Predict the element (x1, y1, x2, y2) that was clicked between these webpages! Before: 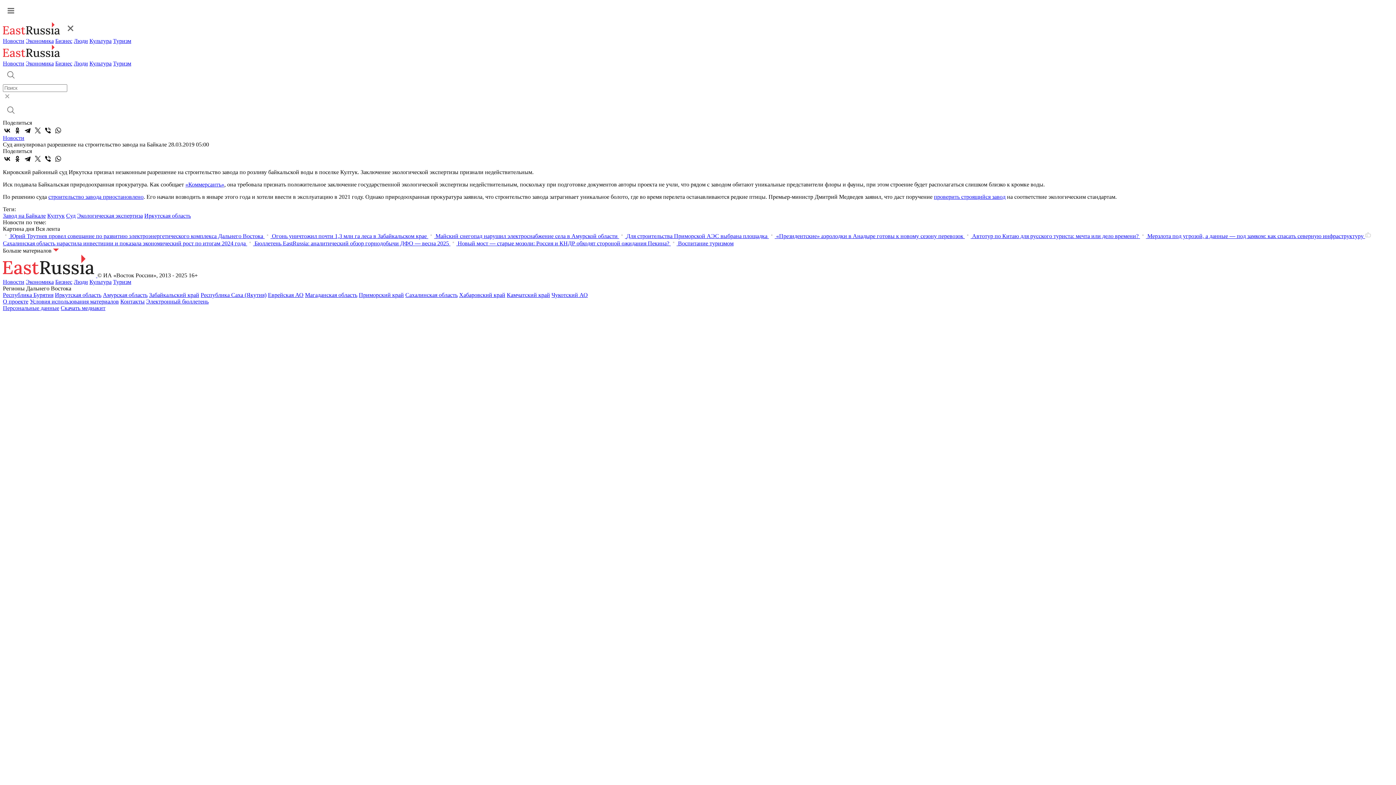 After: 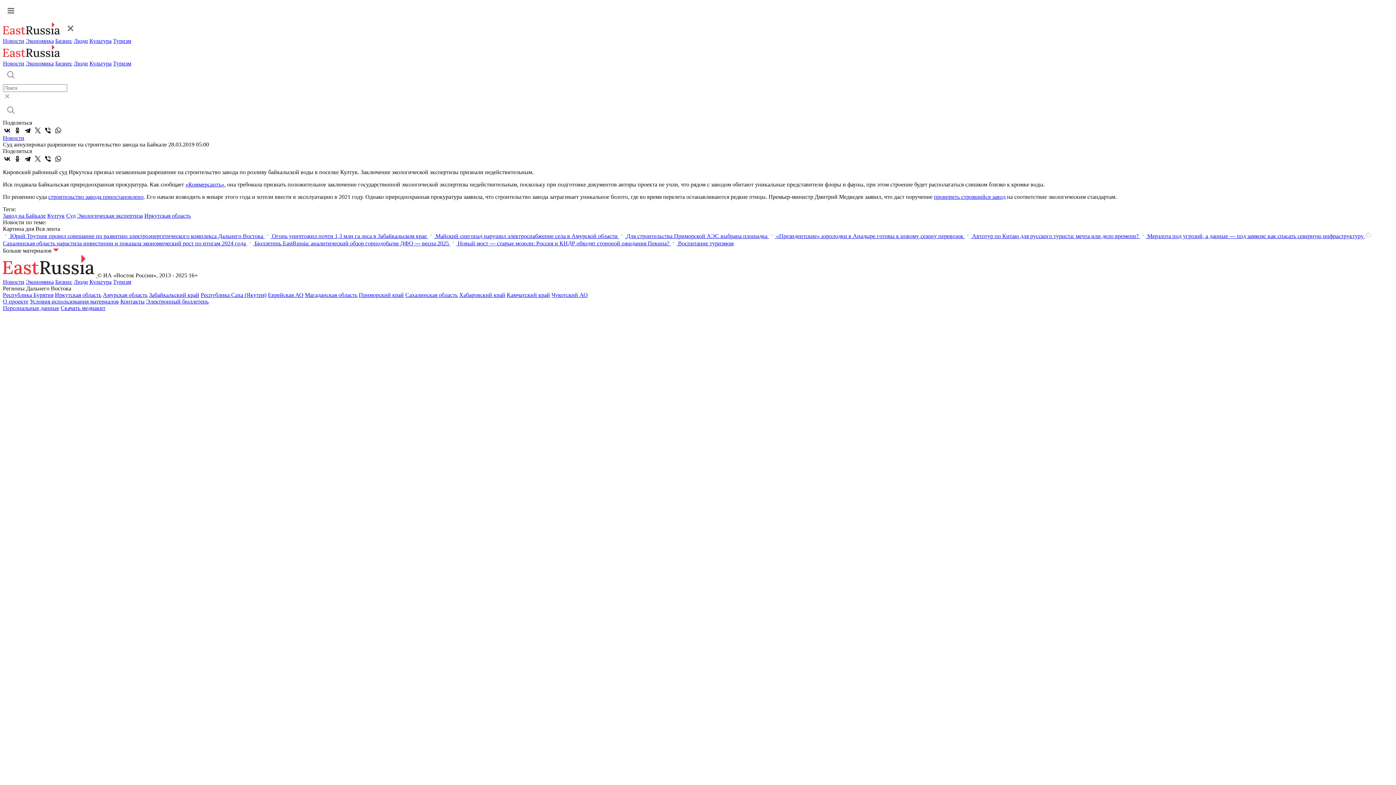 Action: bbox: (2, 77, 18, 84)